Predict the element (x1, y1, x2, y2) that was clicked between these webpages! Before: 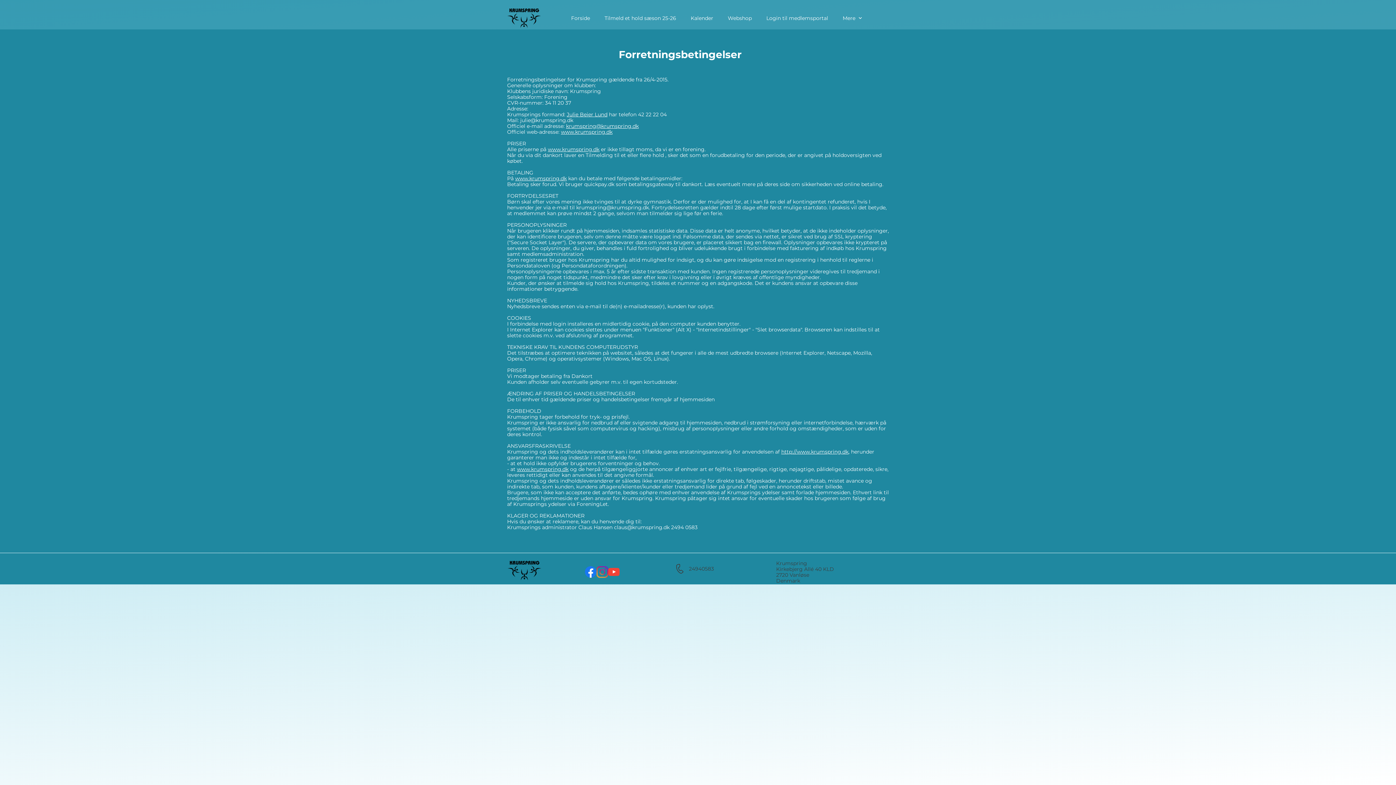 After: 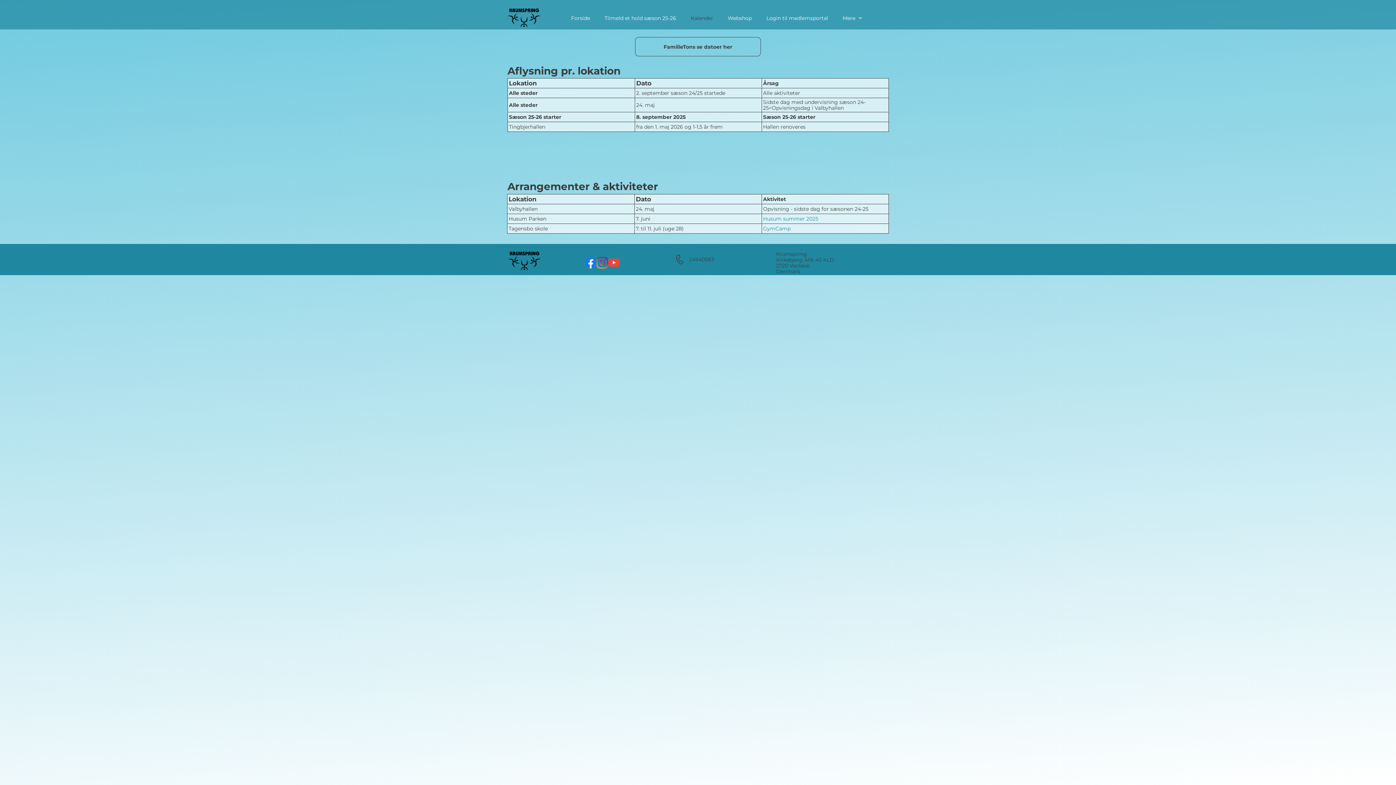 Action: label: Kalender bbox: (683, 10, 720, 25)